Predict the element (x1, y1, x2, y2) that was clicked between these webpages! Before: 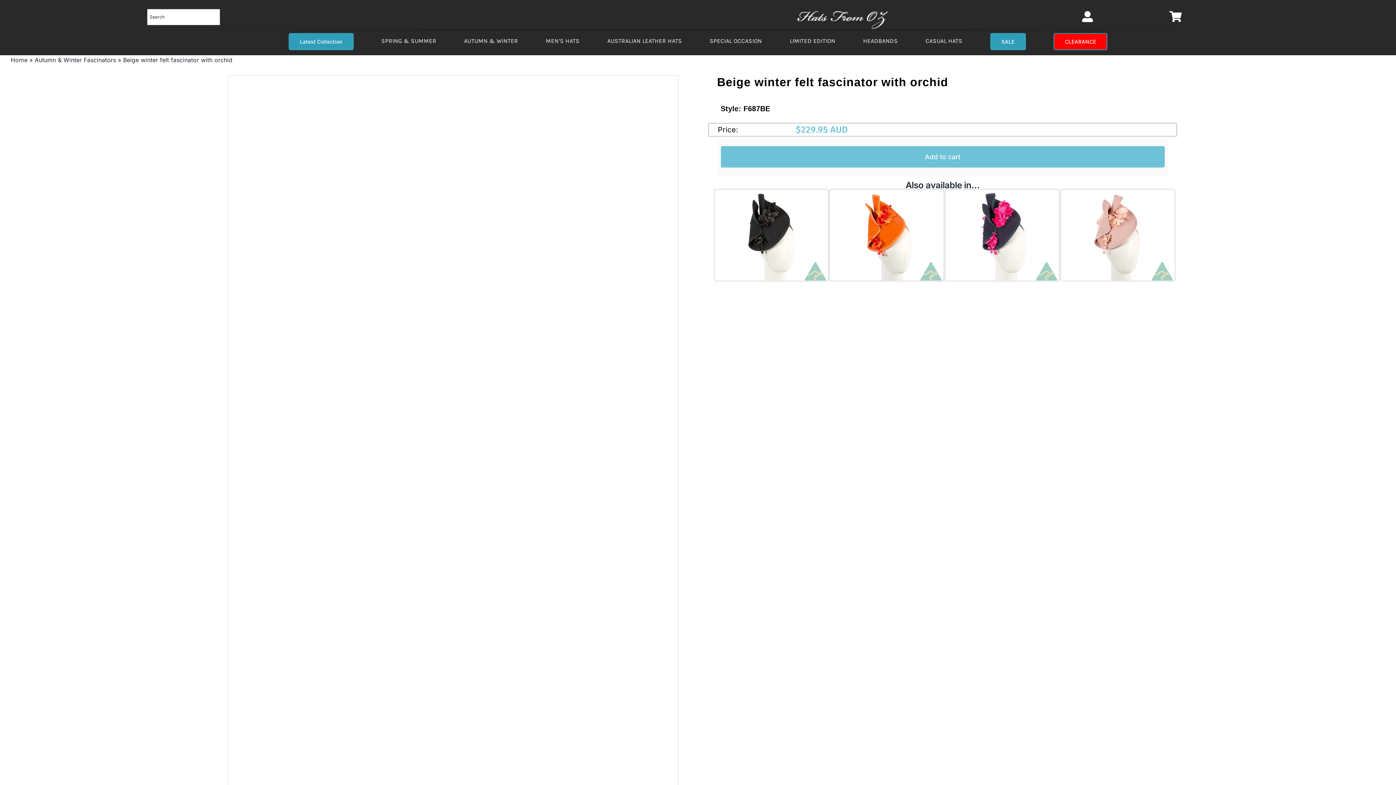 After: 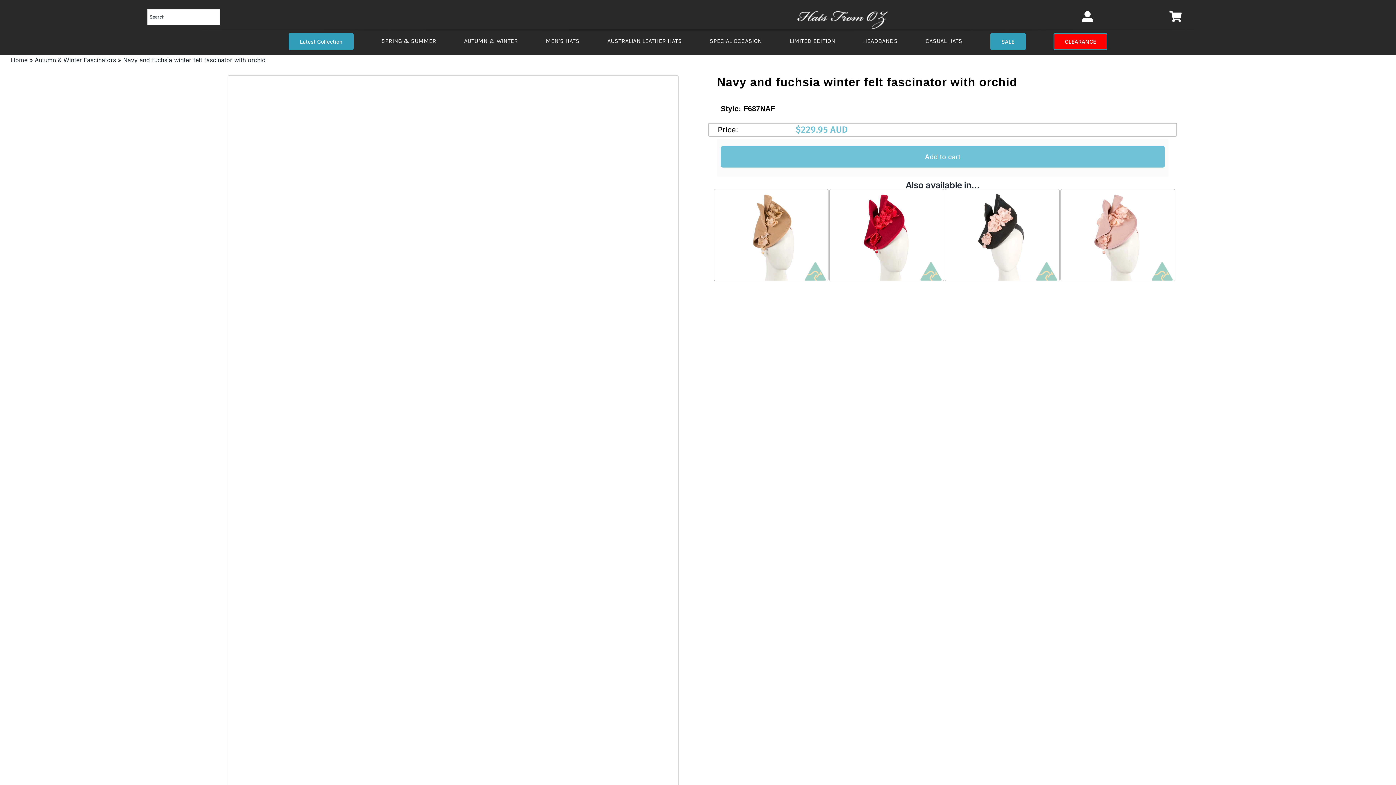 Action: label: Navy and fuchsia winter felt fascinator with orchid bbox: (945, 190, 1059, 198)